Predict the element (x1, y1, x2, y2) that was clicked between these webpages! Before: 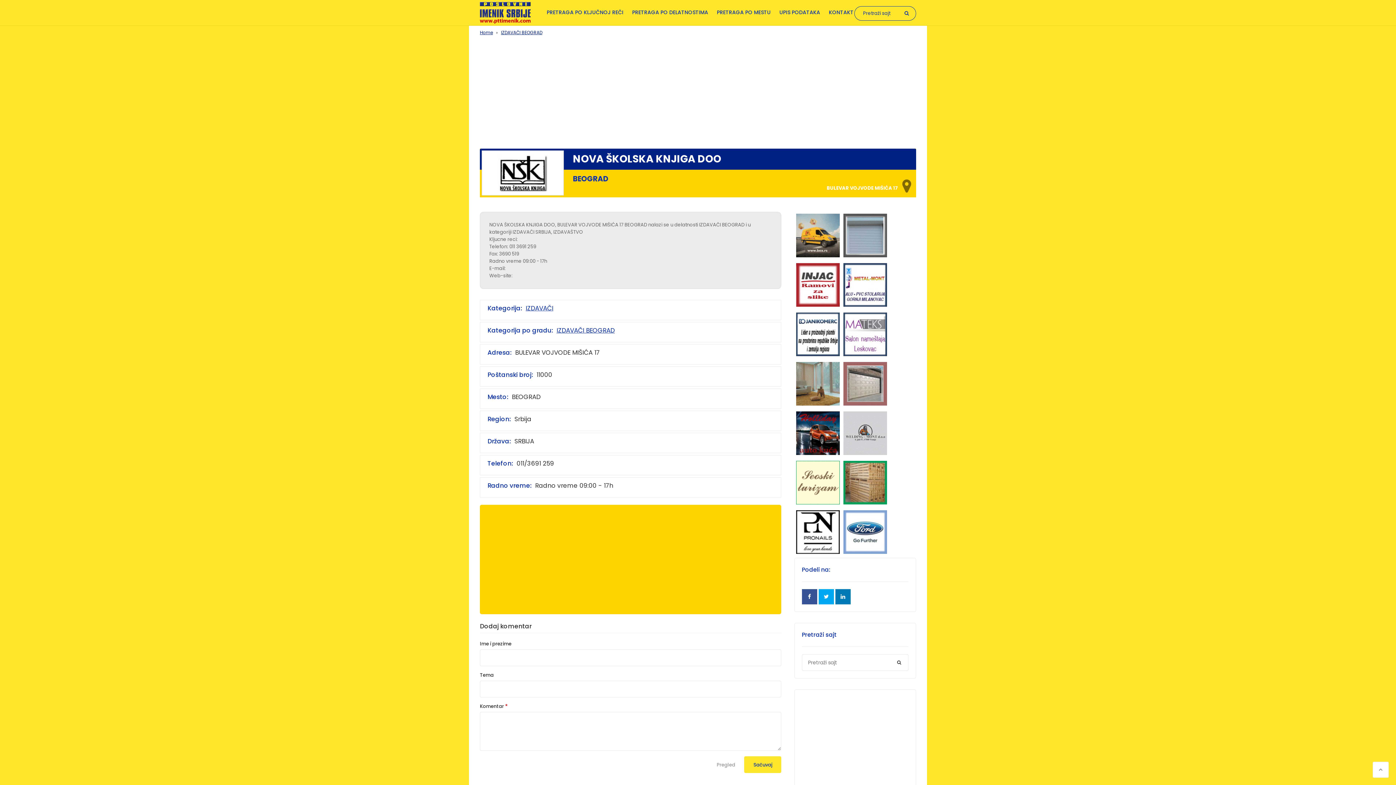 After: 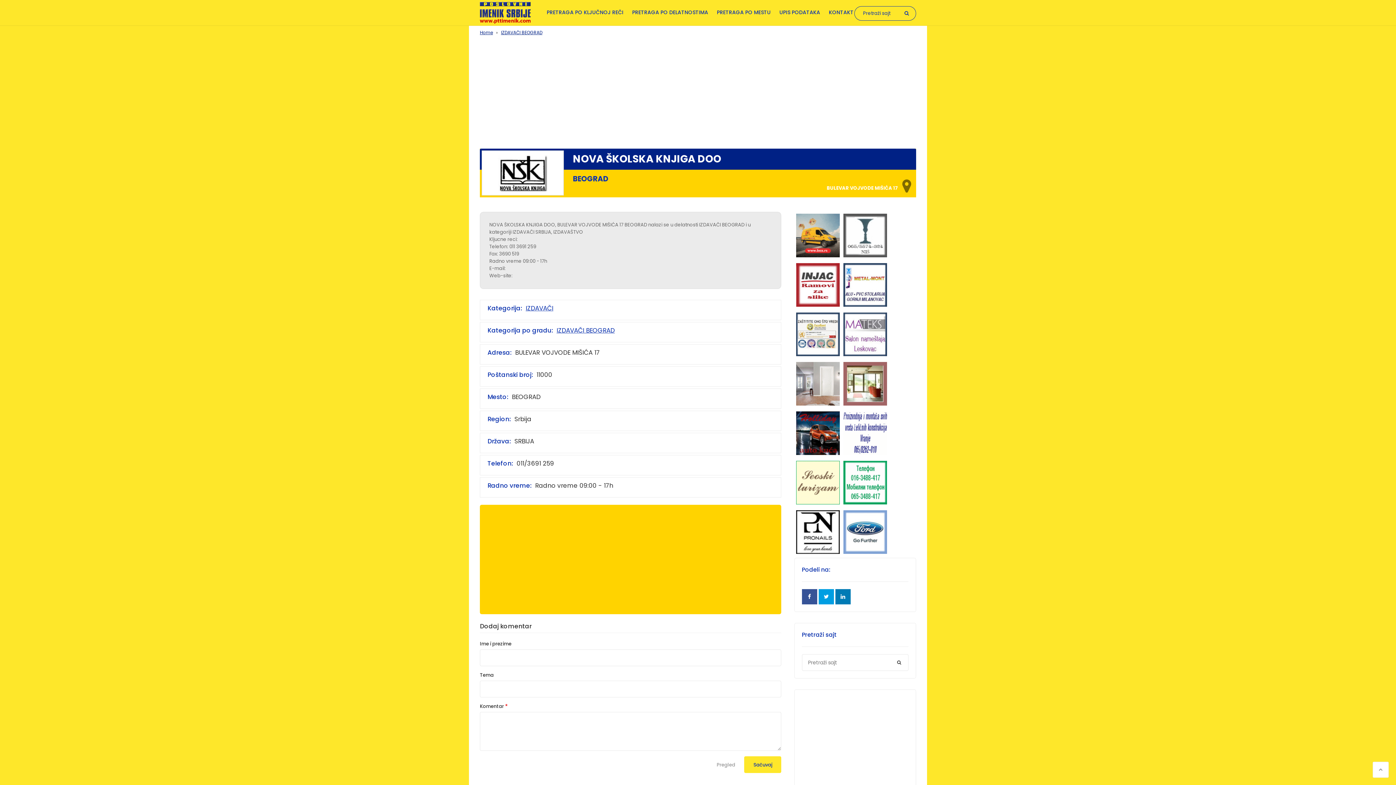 Action: bbox: (818, 589, 834, 604)